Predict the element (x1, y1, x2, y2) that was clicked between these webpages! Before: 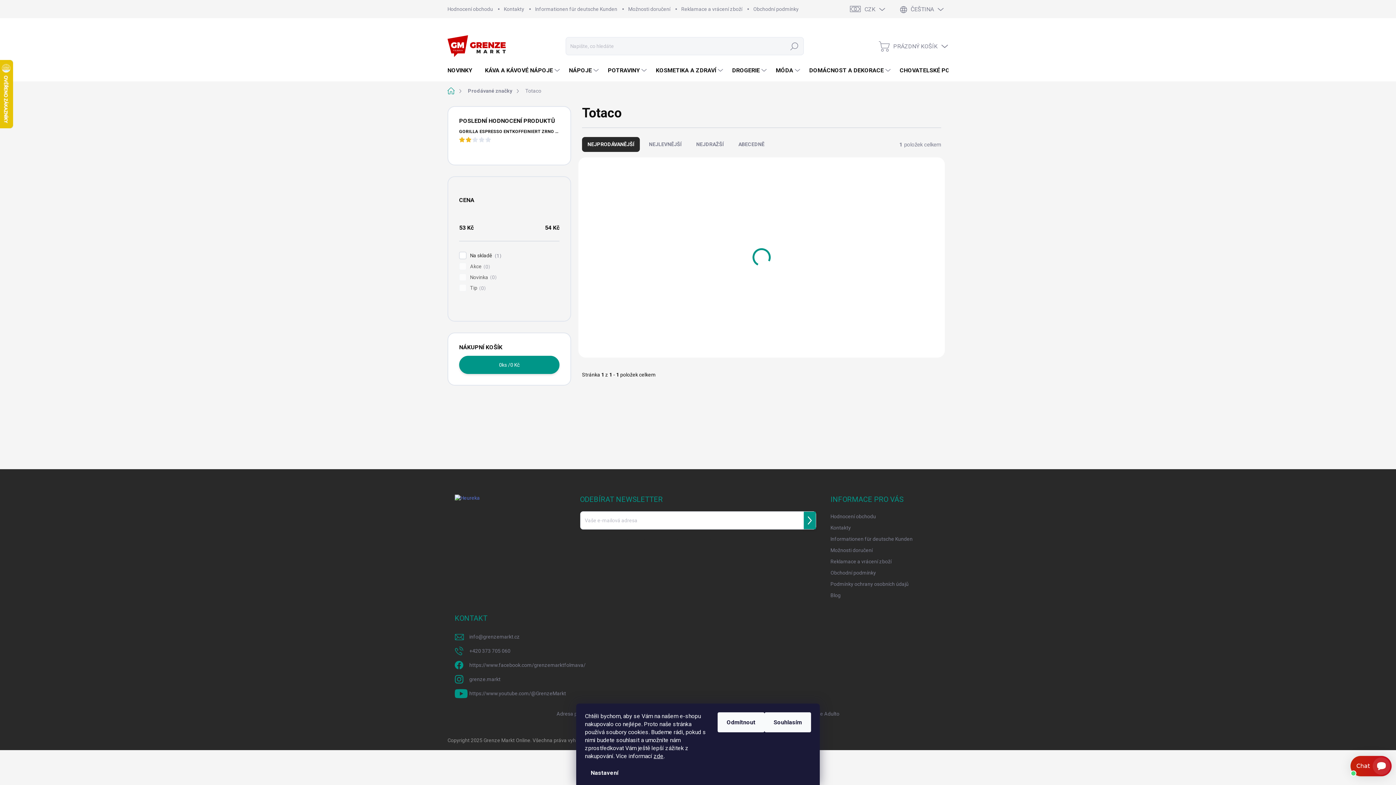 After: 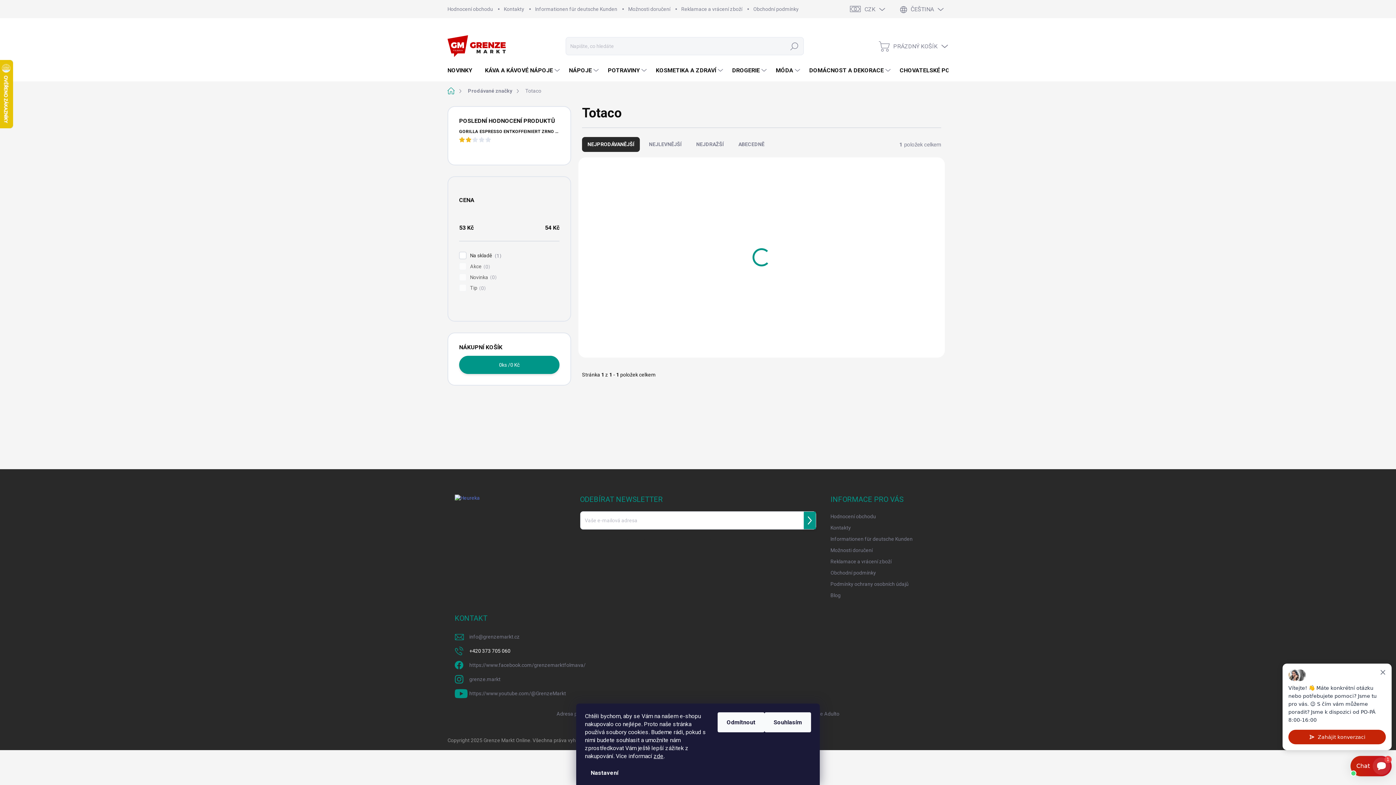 Action: bbox: (469, 646, 510, 656) label: Zavolat na +420373705060